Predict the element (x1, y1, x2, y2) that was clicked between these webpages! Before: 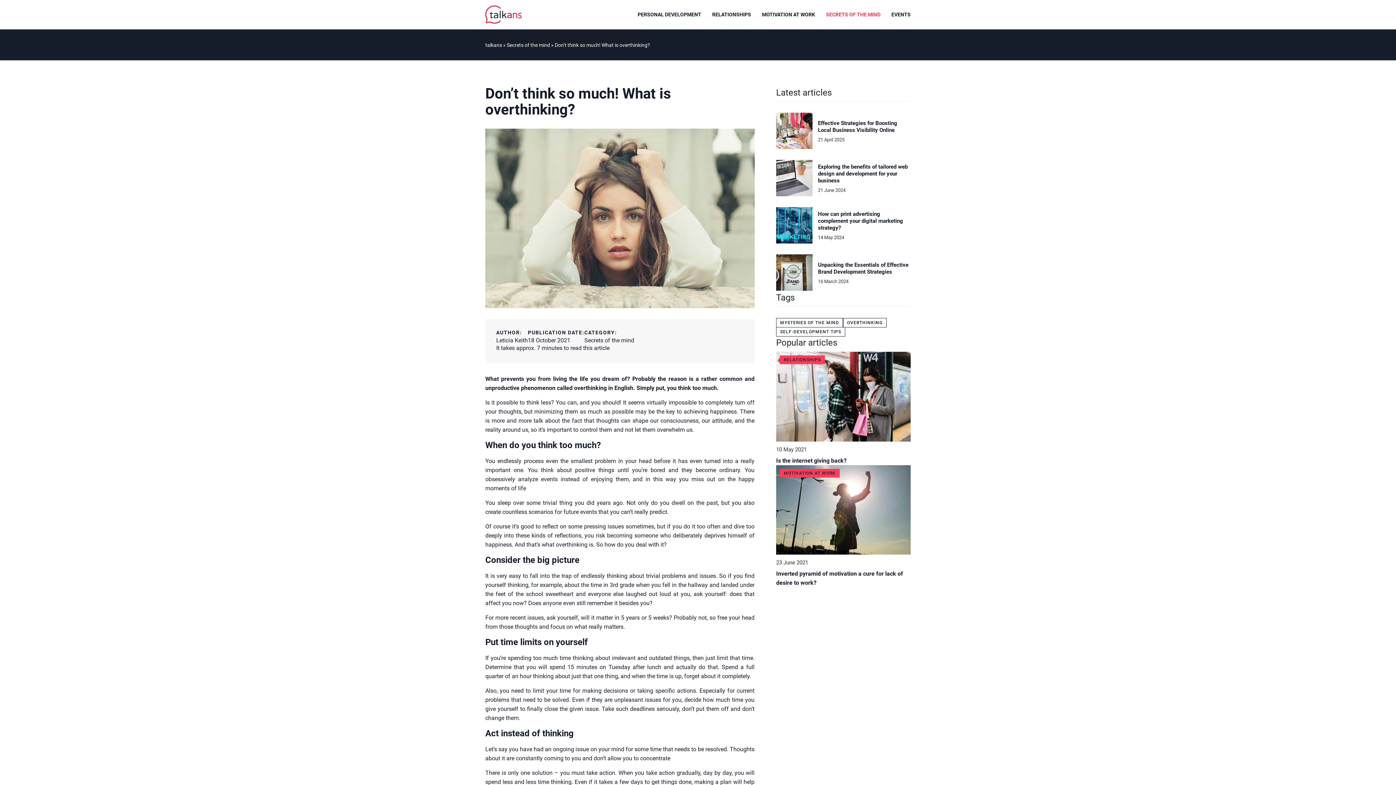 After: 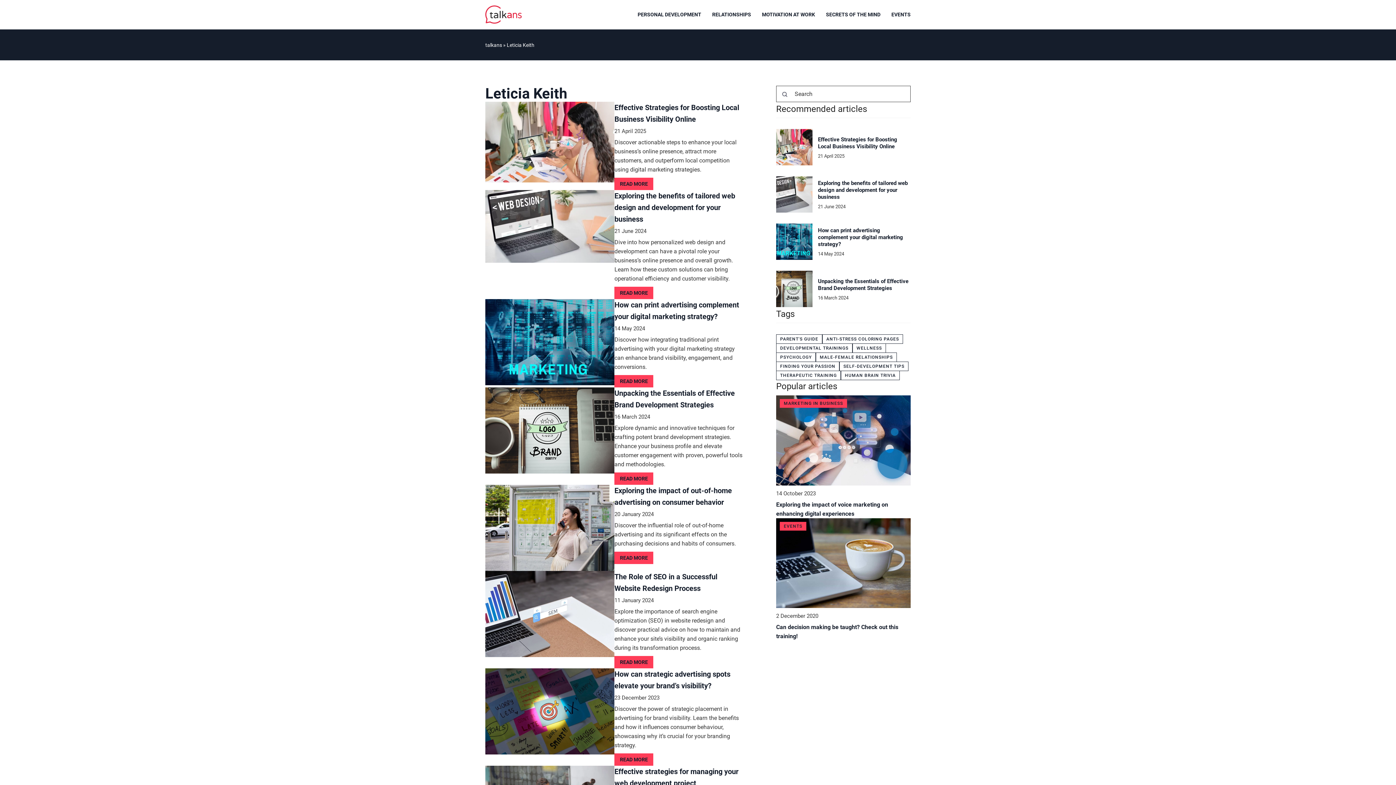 Action: bbox: (496, 336, 528, 343) label: Leticia Keith